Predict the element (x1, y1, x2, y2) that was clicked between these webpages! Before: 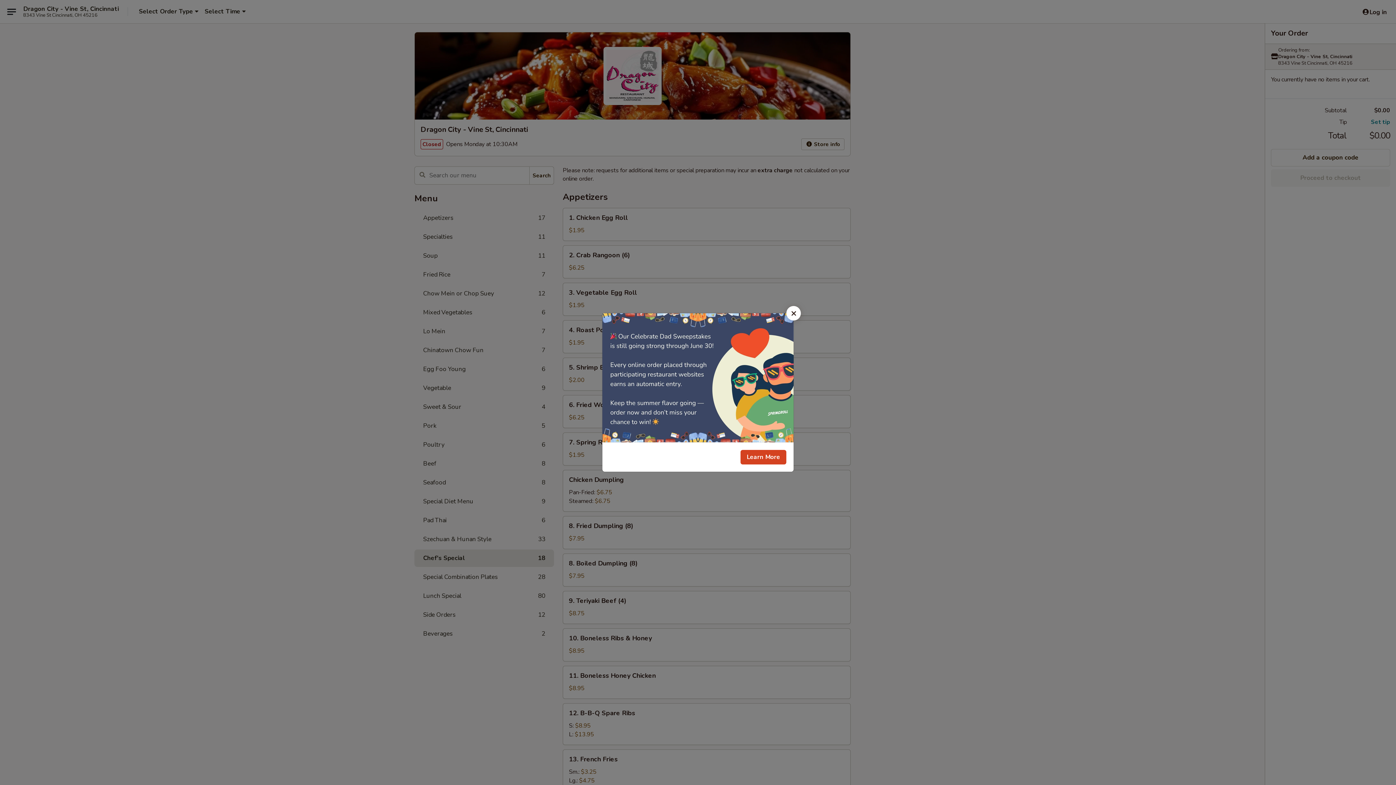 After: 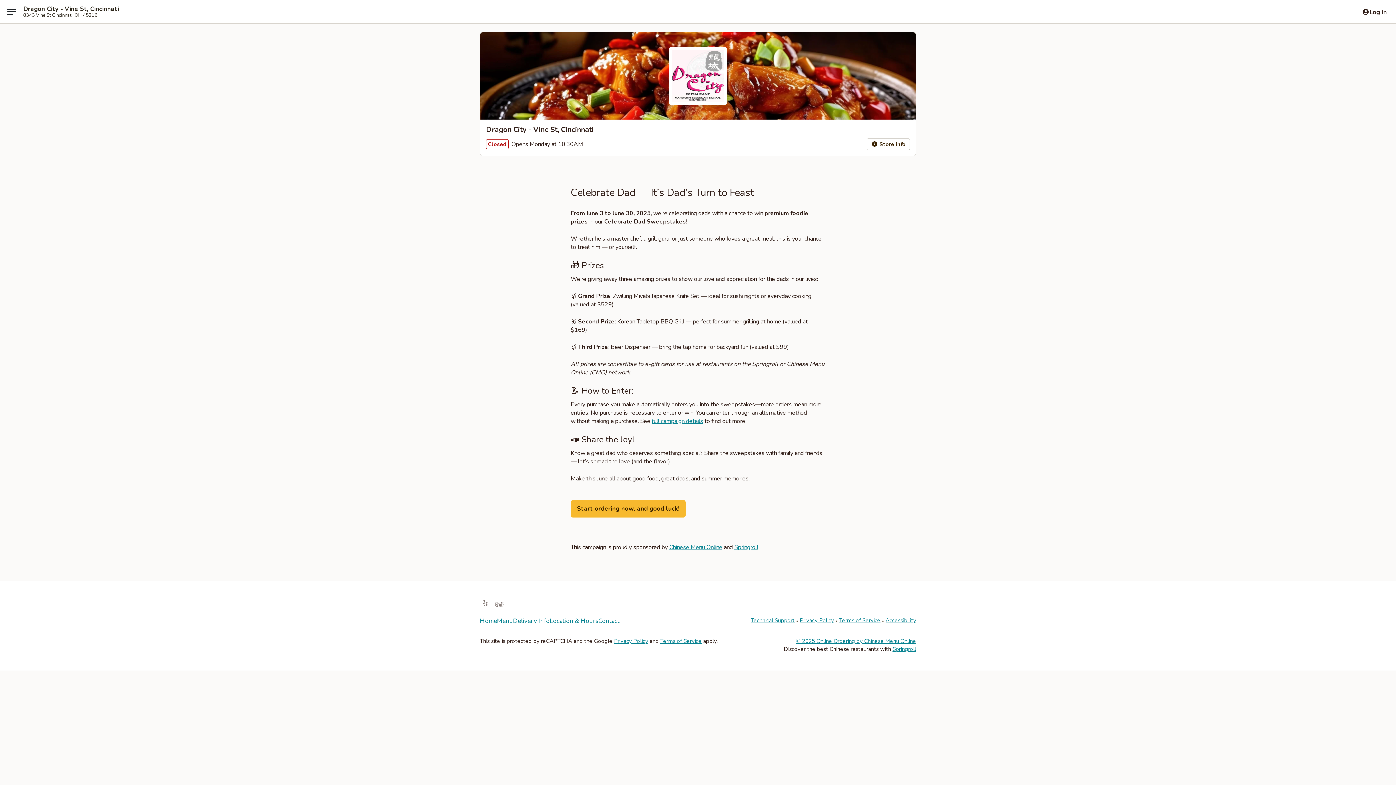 Action: bbox: (740, 450, 786, 464) label: Learn More